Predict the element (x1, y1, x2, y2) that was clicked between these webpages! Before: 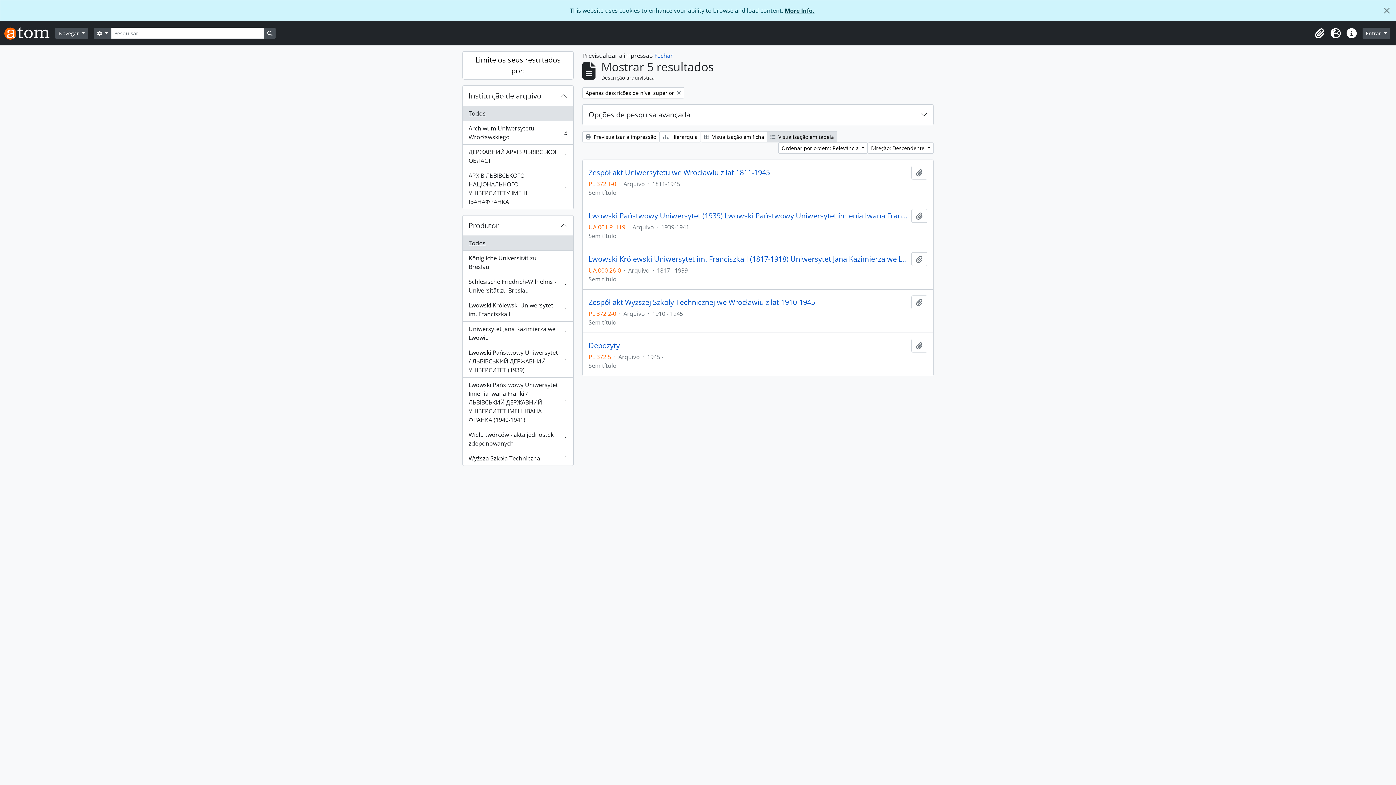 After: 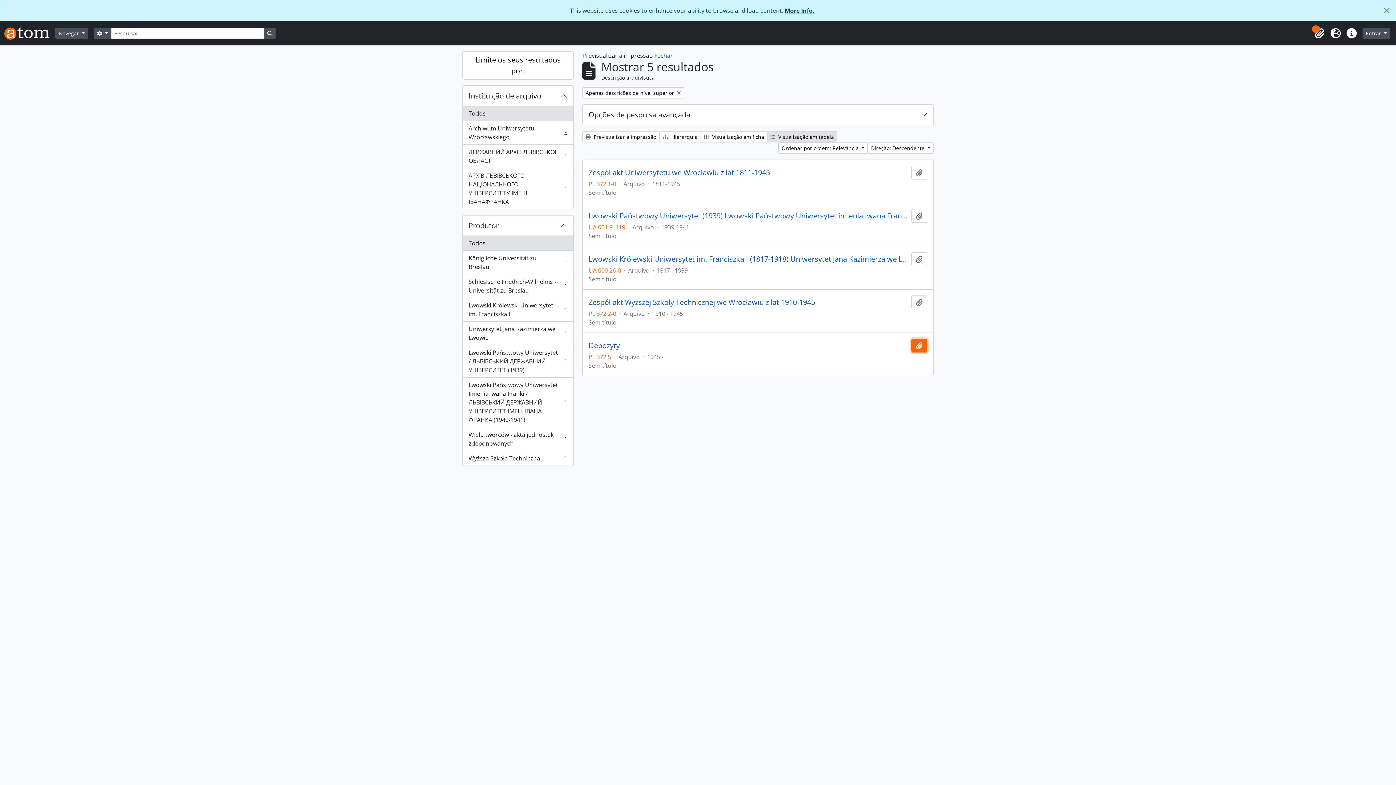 Action: label: Adicionar à área de transferência bbox: (911, 338, 927, 352)